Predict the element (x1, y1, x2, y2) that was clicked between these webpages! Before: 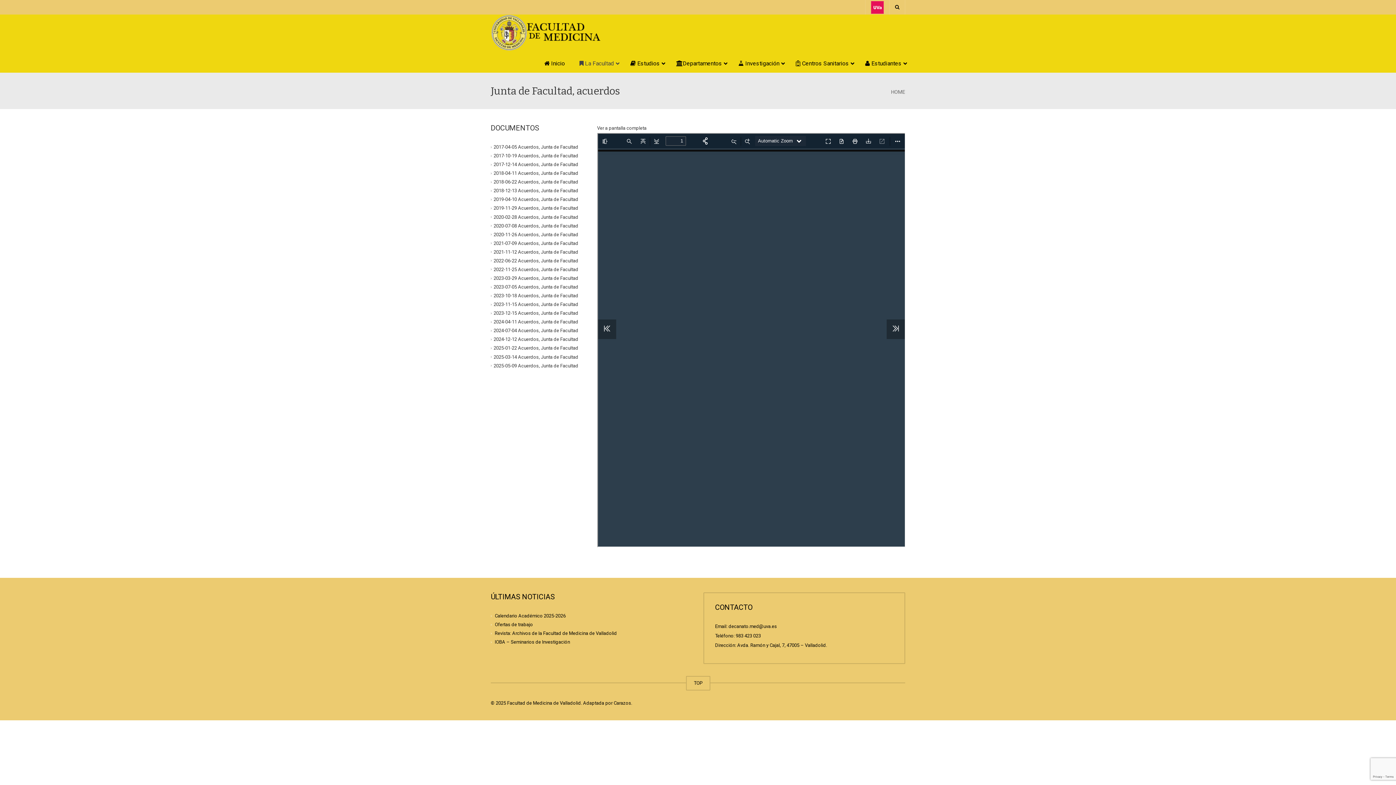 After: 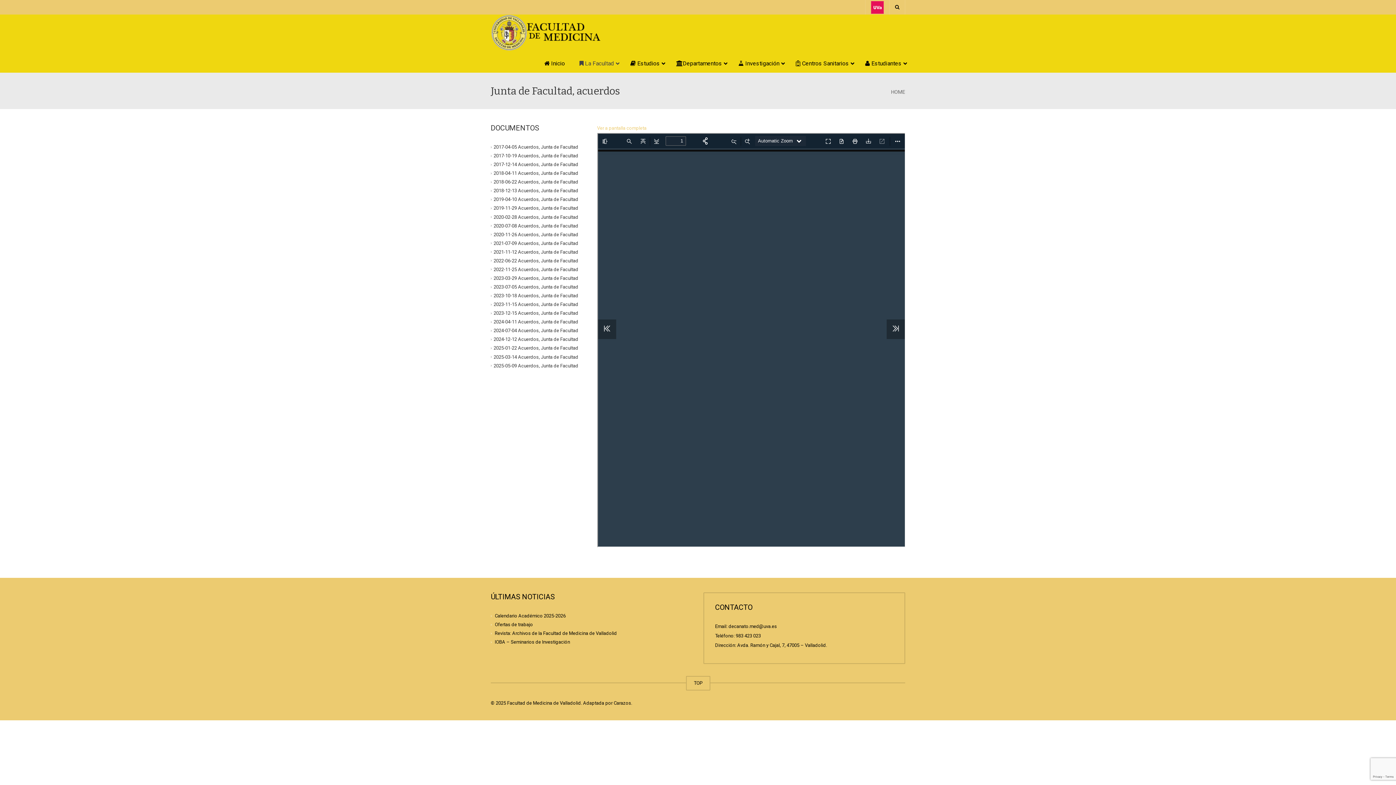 Action: bbox: (597, 125, 646, 130) label: Ver a pantalla completa